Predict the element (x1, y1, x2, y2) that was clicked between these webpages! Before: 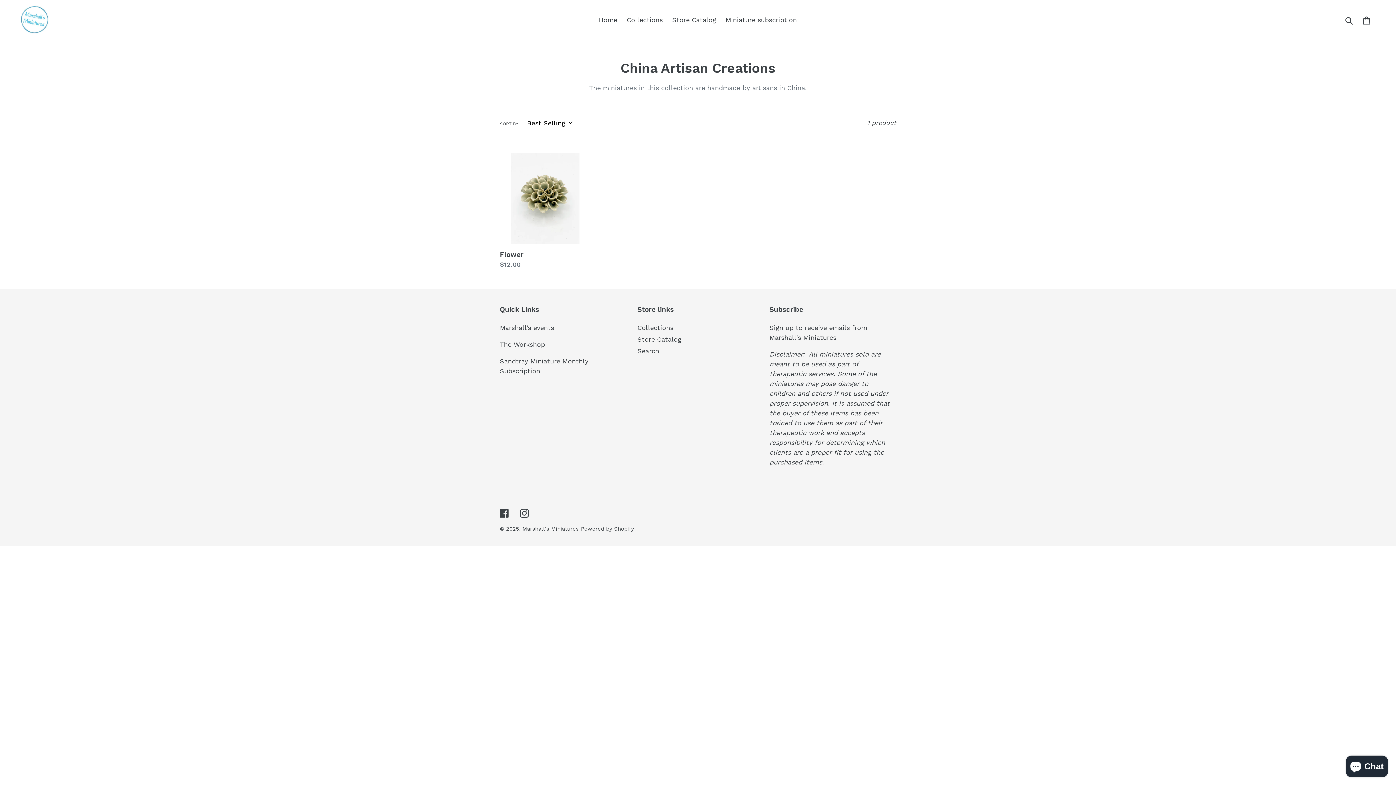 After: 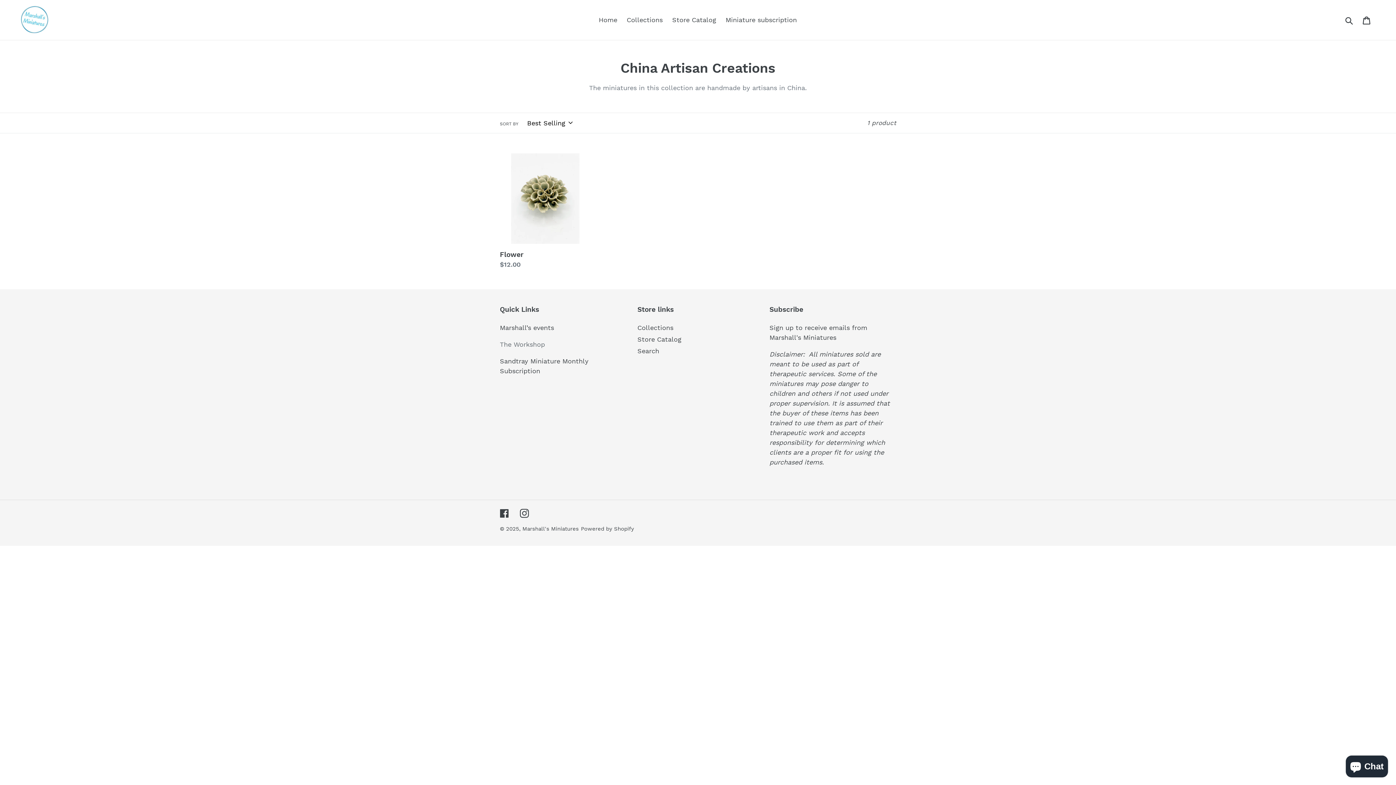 Action: bbox: (500, 340, 545, 348) label: The Workshop